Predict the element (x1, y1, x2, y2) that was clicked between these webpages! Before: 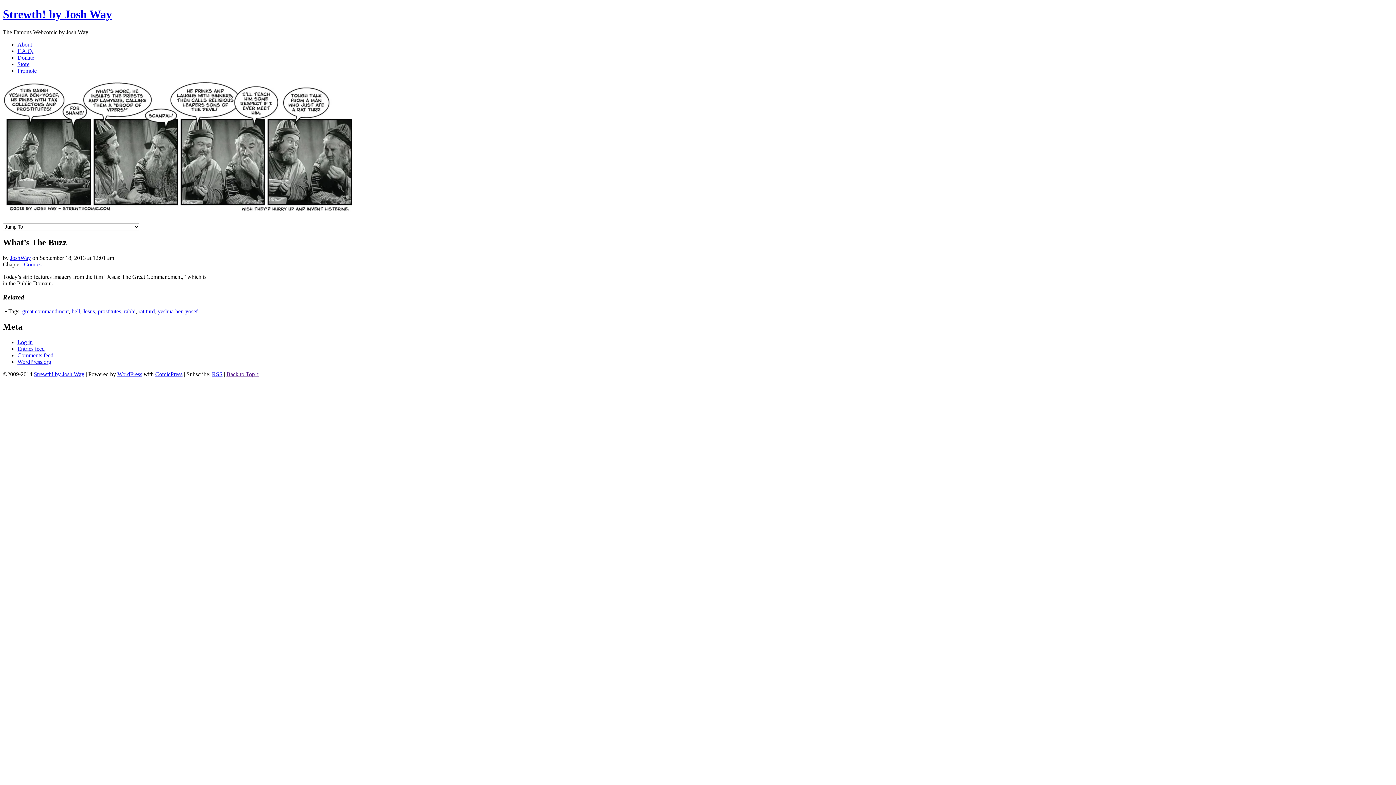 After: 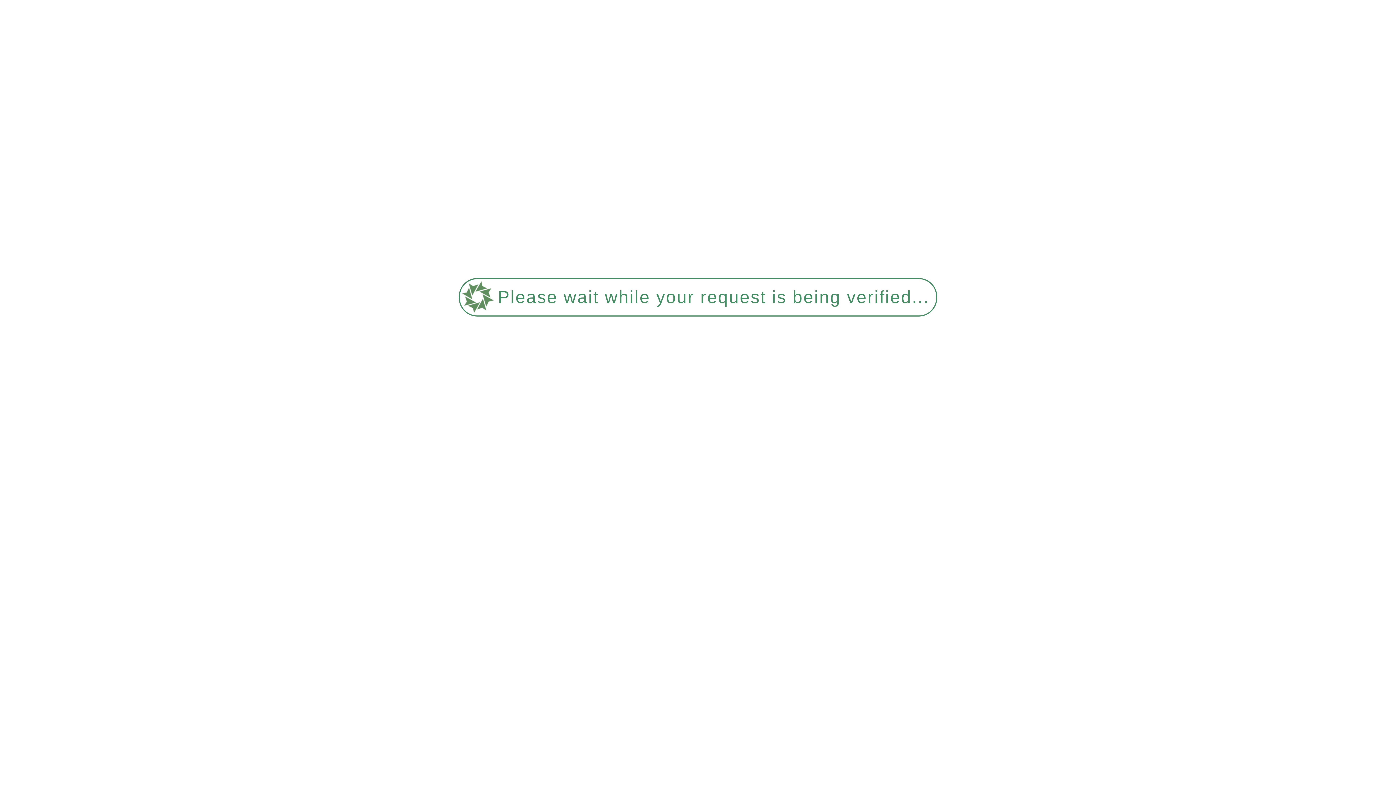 Action: label: About bbox: (17, 41, 32, 47)